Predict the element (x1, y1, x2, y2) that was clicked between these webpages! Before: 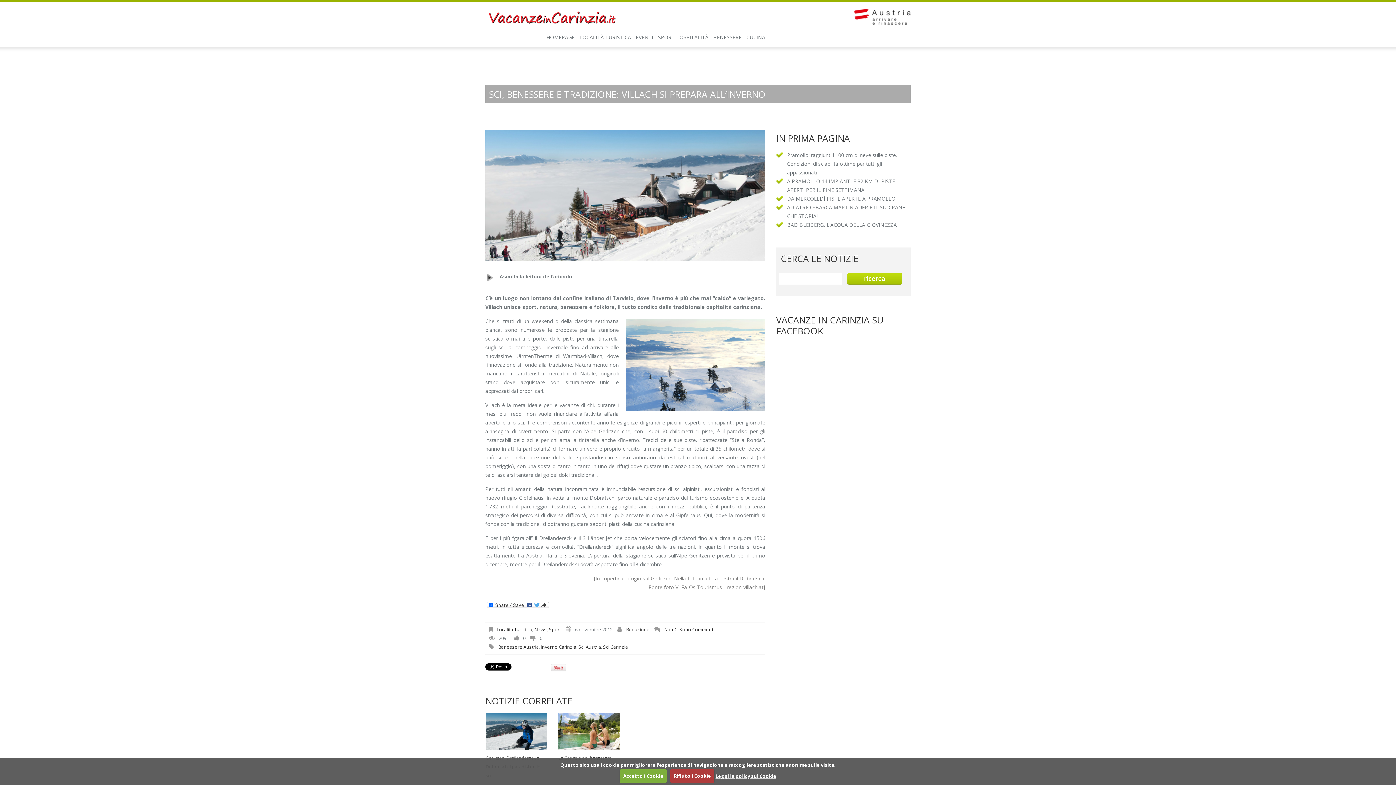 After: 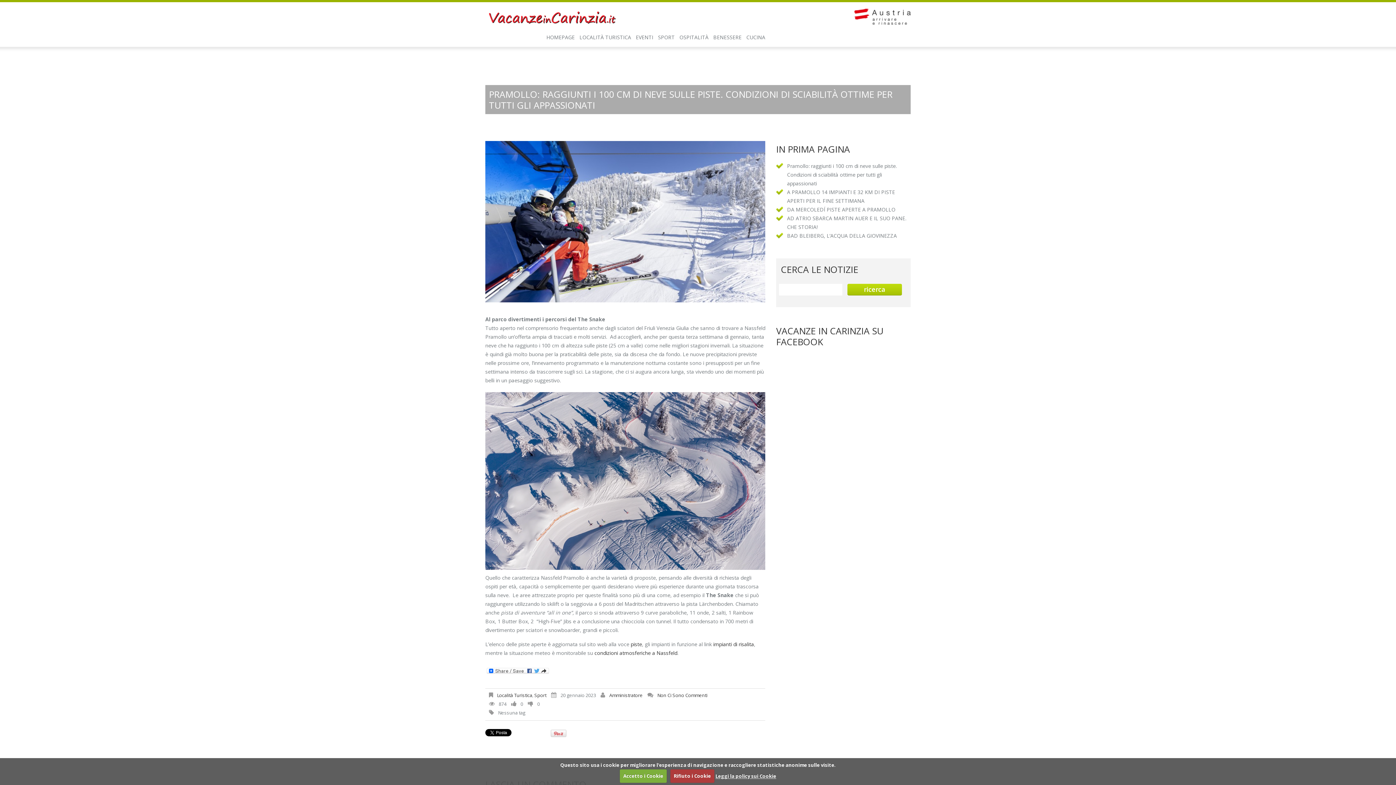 Action: bbox: (787, 151, 897, 175) label: Pramollo: raggiunti i 100 cm di neve sulle piste. Condizioni di sciabilità ottime per tutti gli appassionati